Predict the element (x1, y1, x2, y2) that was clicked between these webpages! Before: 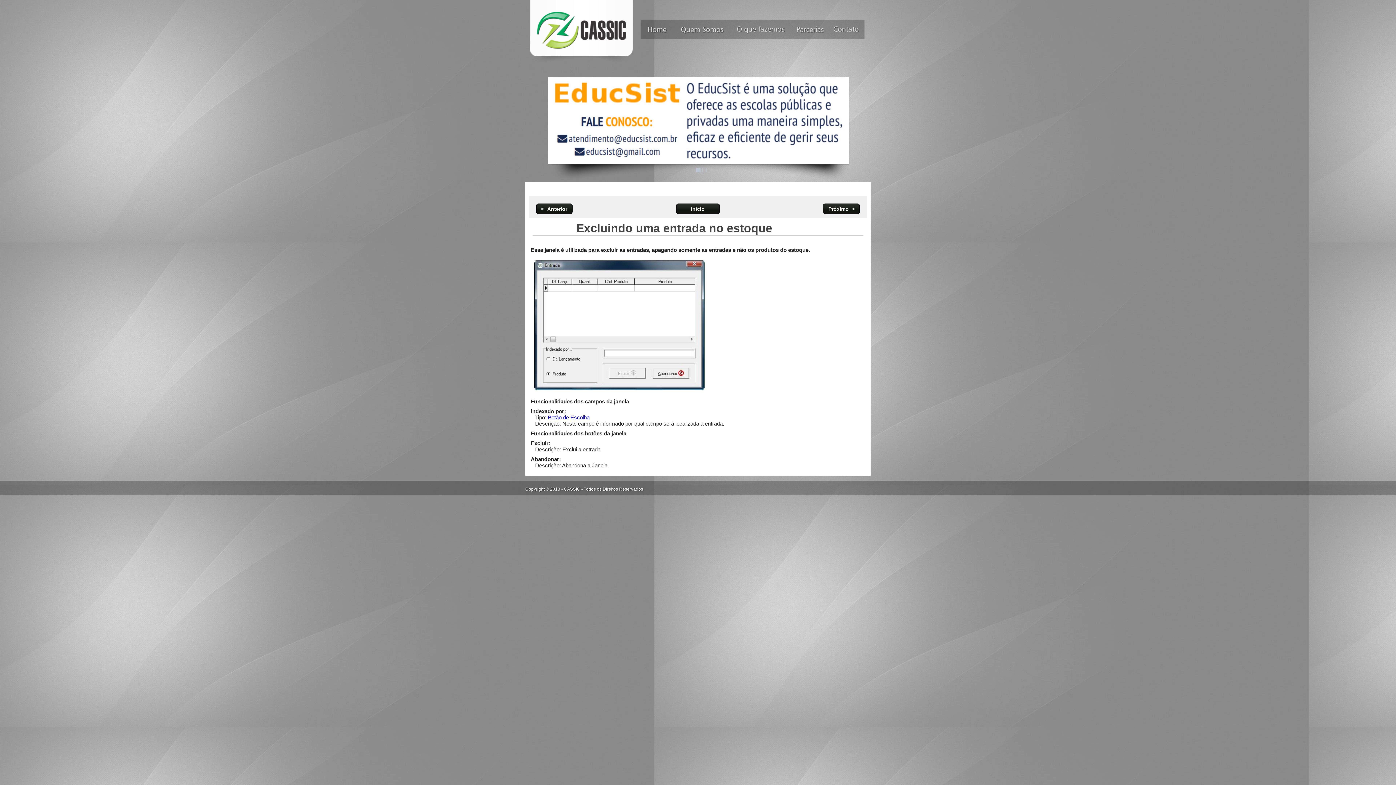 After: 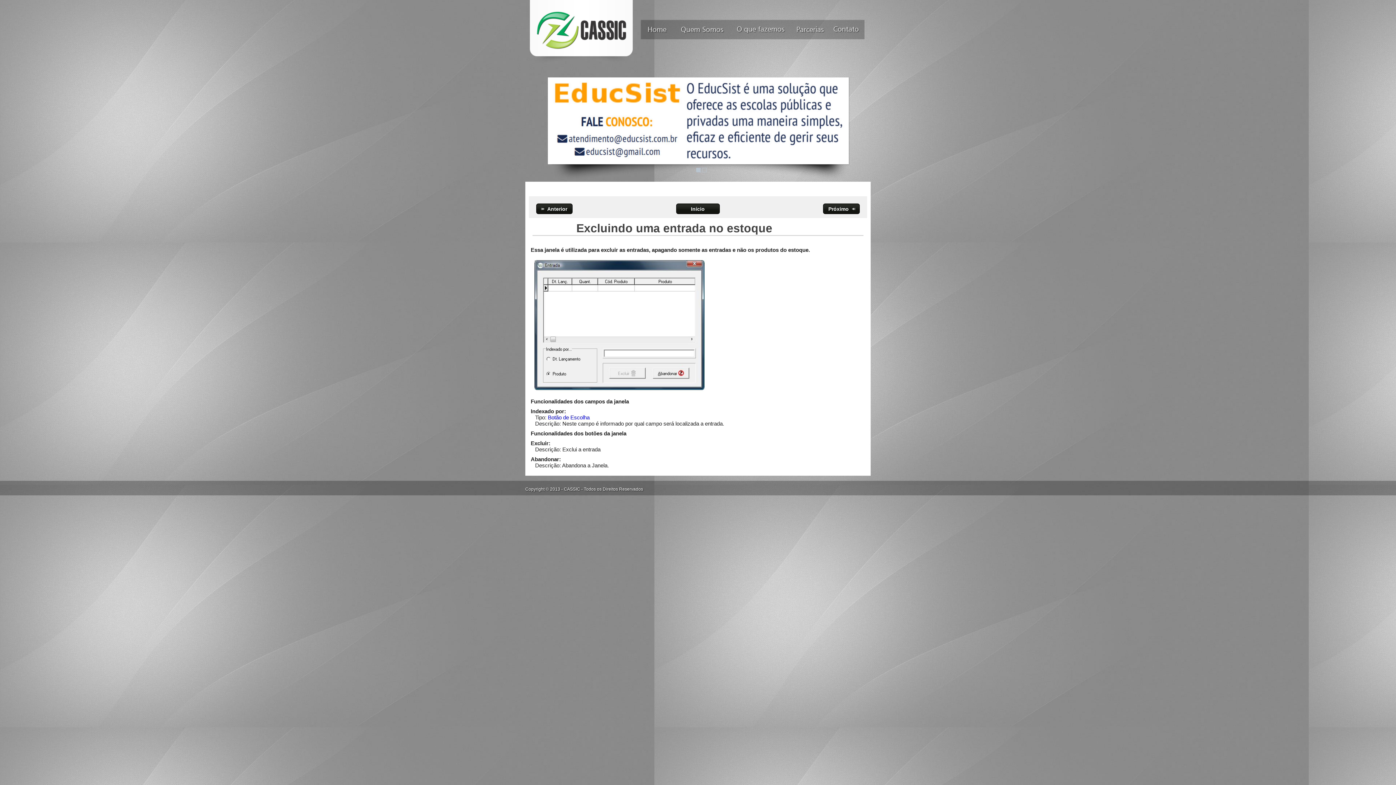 Action: bbox: (634, 129, 677, 147)